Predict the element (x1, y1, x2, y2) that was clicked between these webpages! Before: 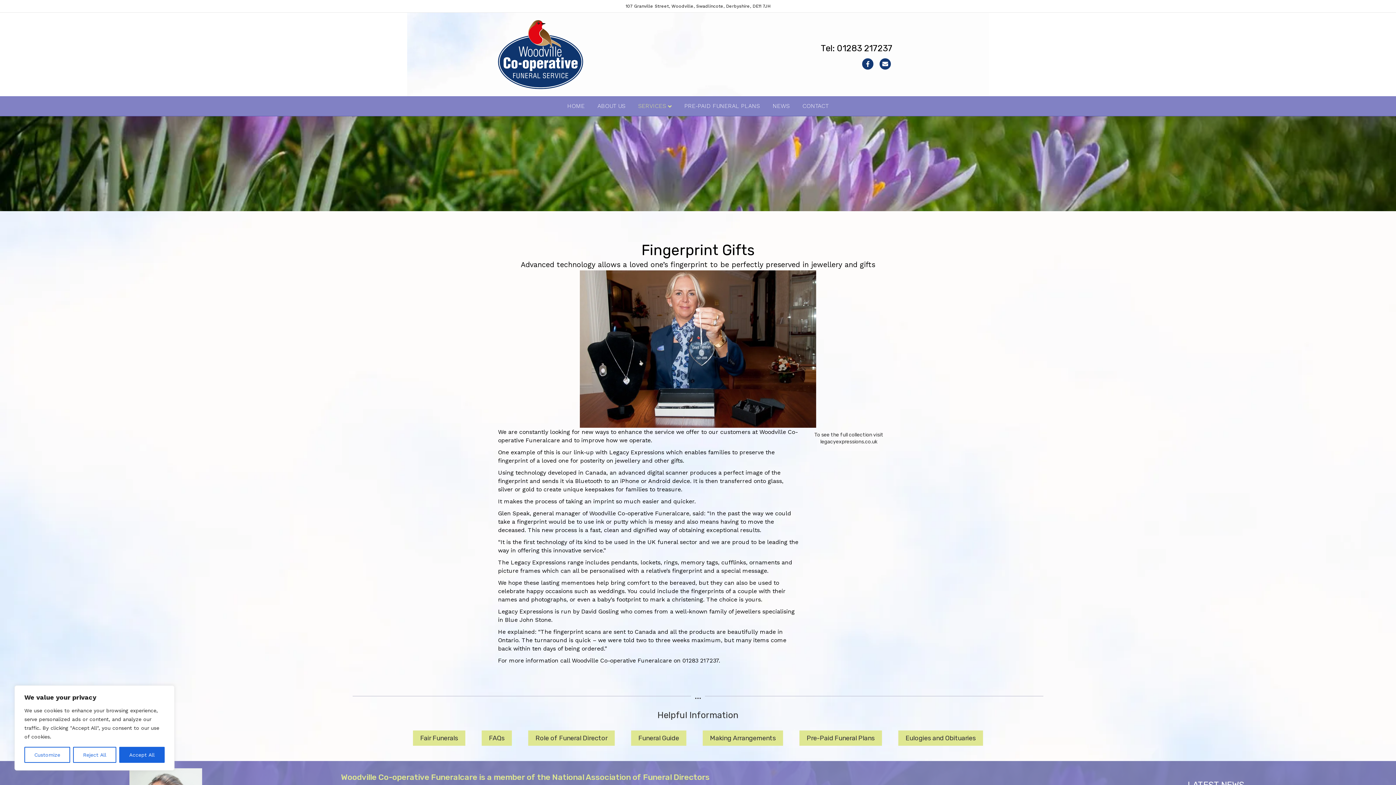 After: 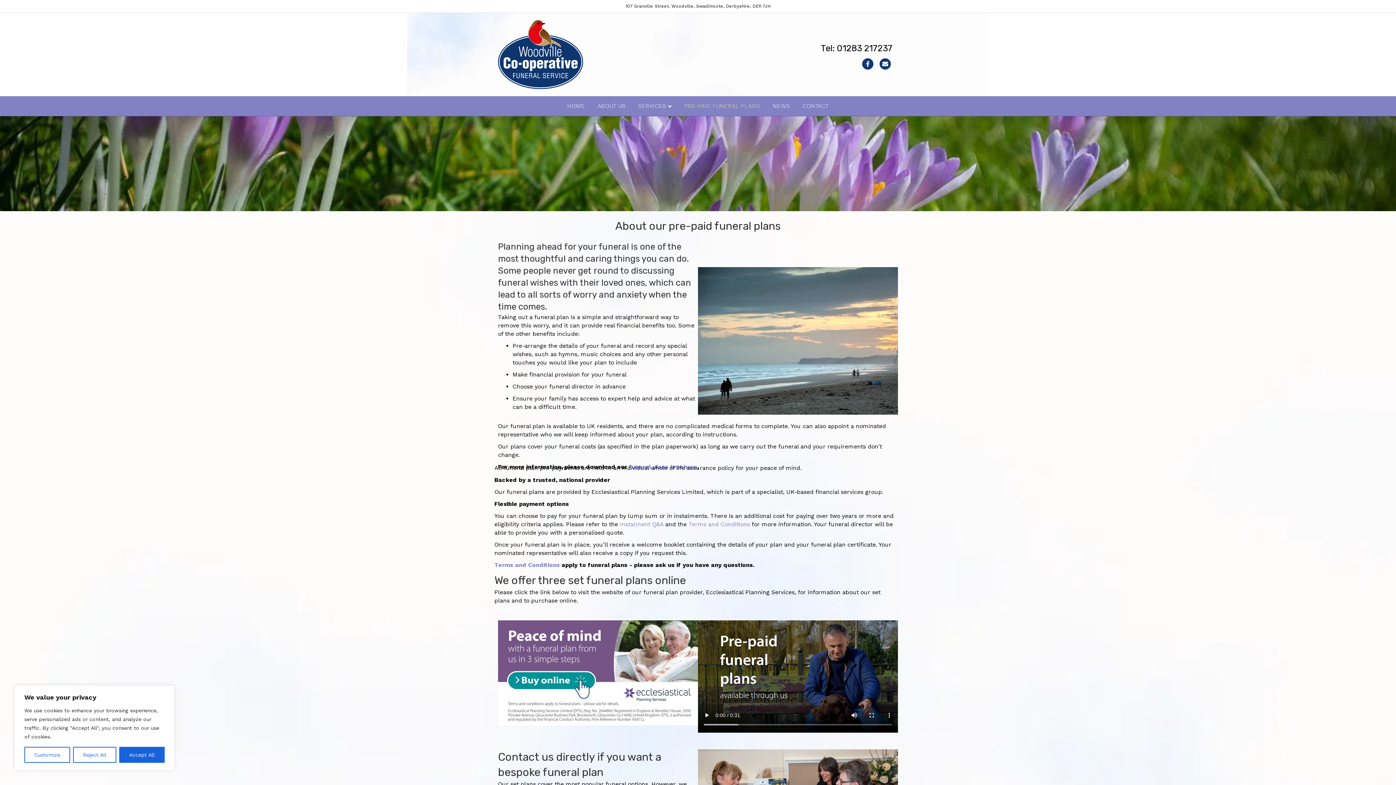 Action: bbox: (799, 730, 882, 746) label: Pre-Paid Funeral Plans